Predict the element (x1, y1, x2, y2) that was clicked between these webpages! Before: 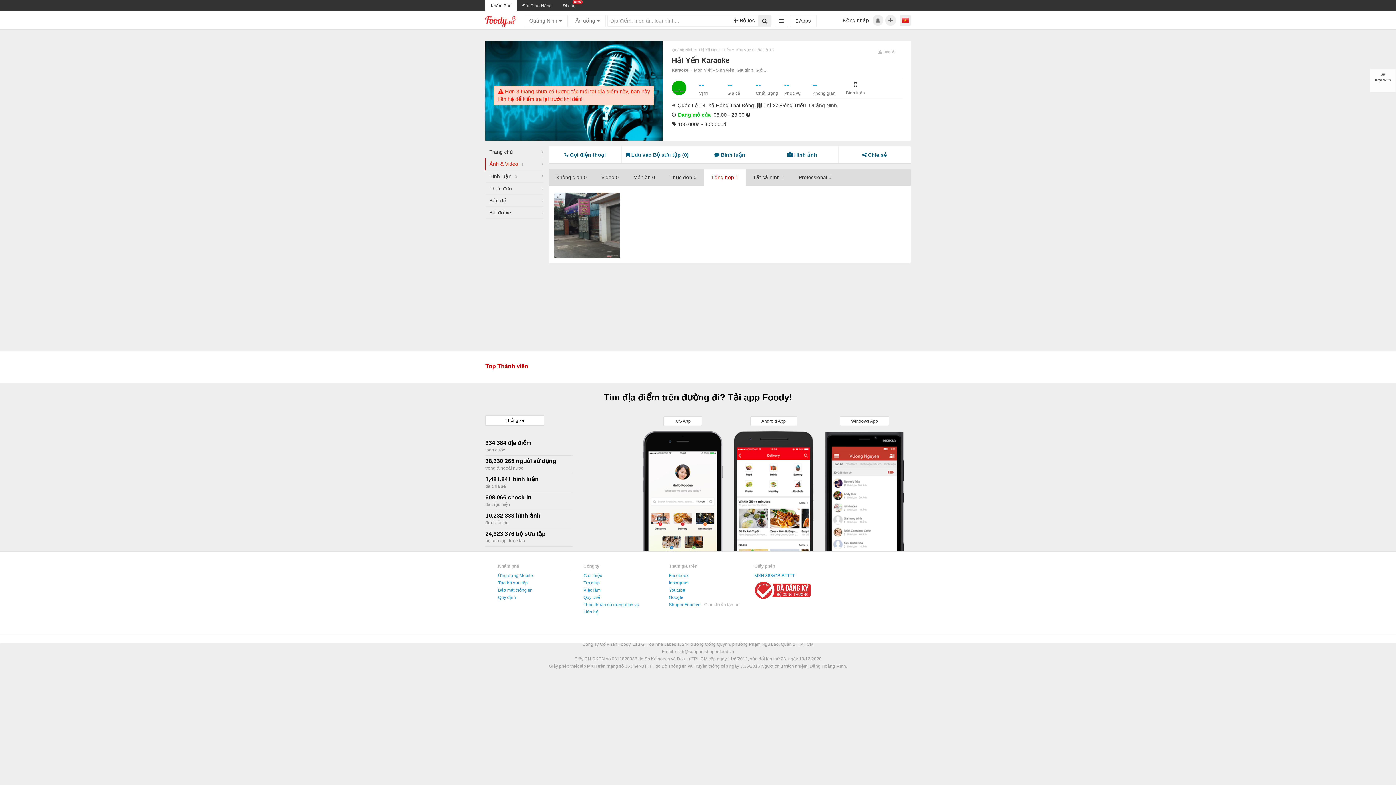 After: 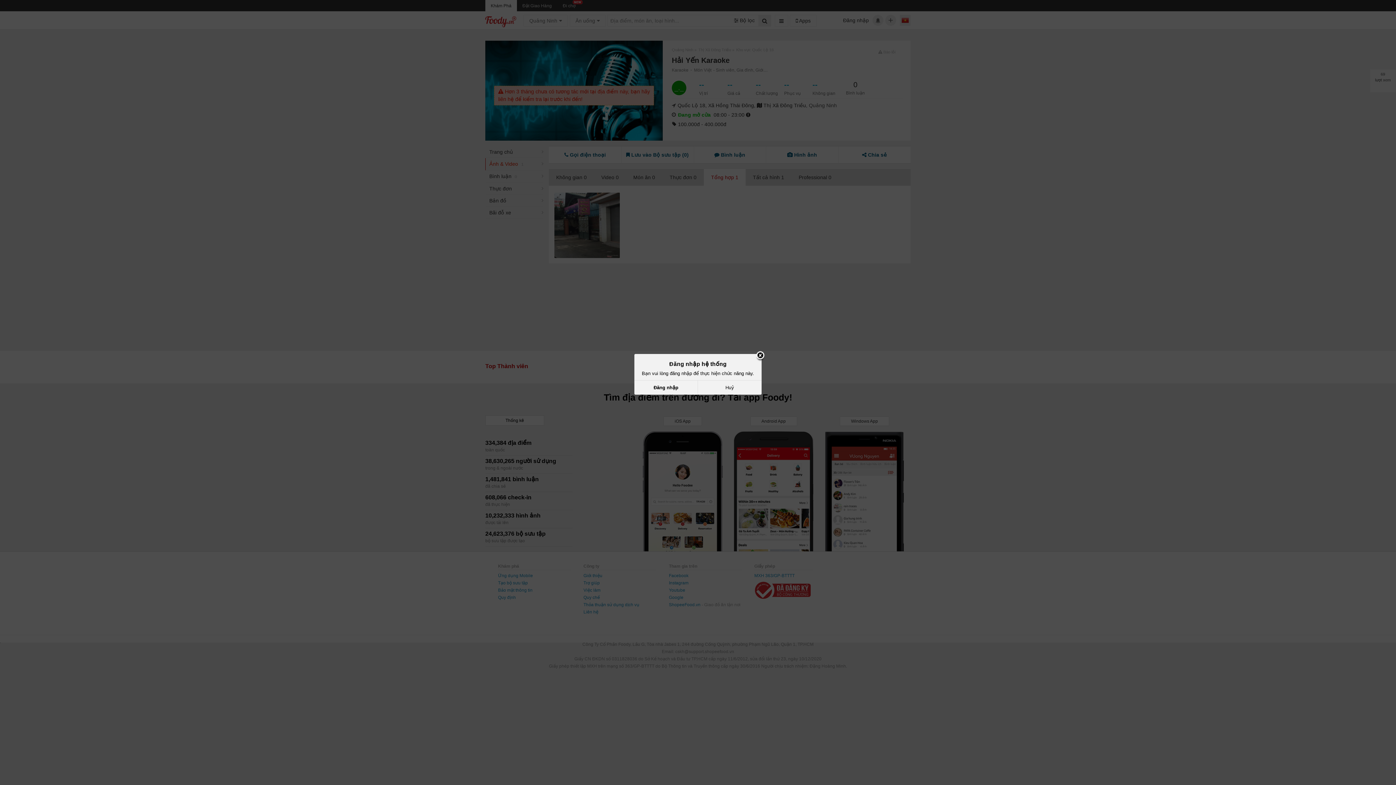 Action: bbox: (498, 580, 528, 585) label: Tạo bộ sưu tập